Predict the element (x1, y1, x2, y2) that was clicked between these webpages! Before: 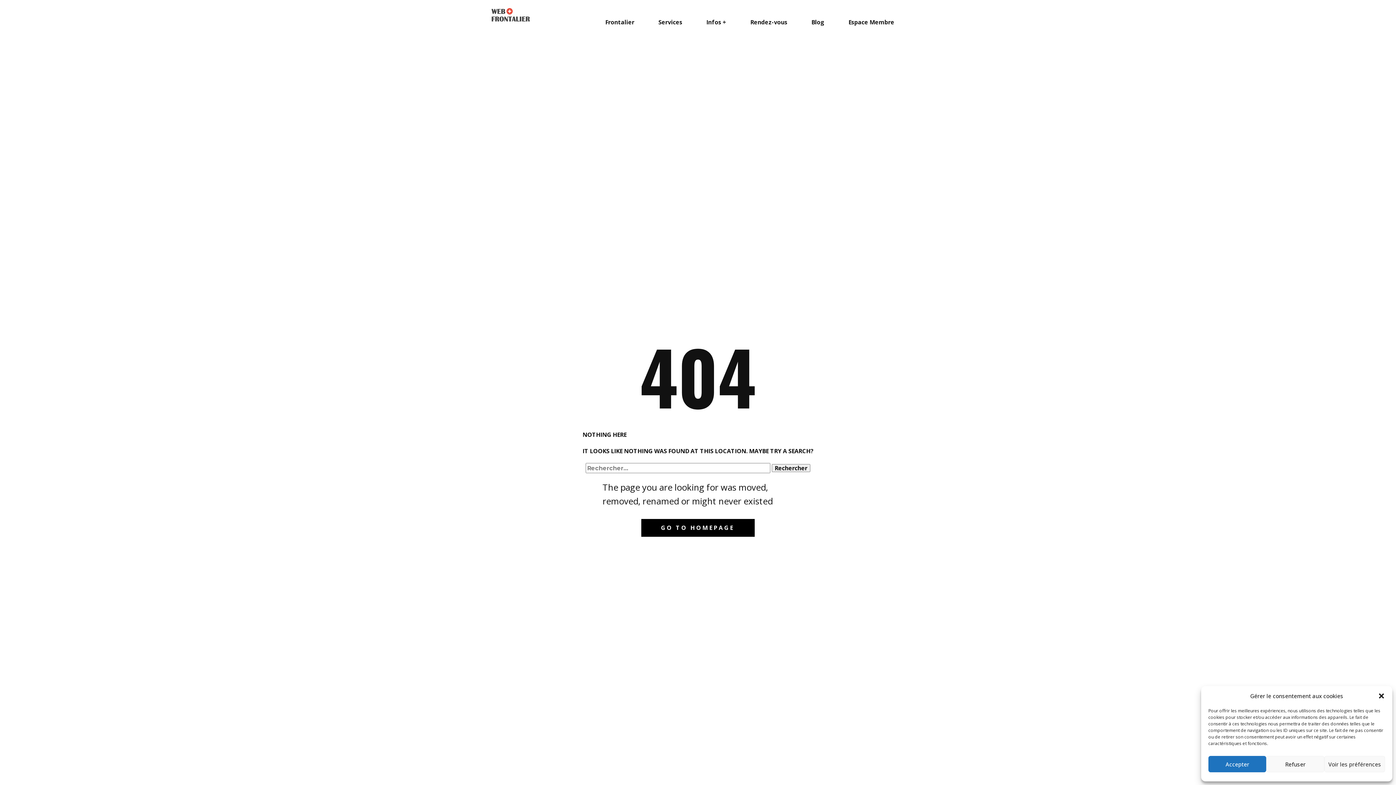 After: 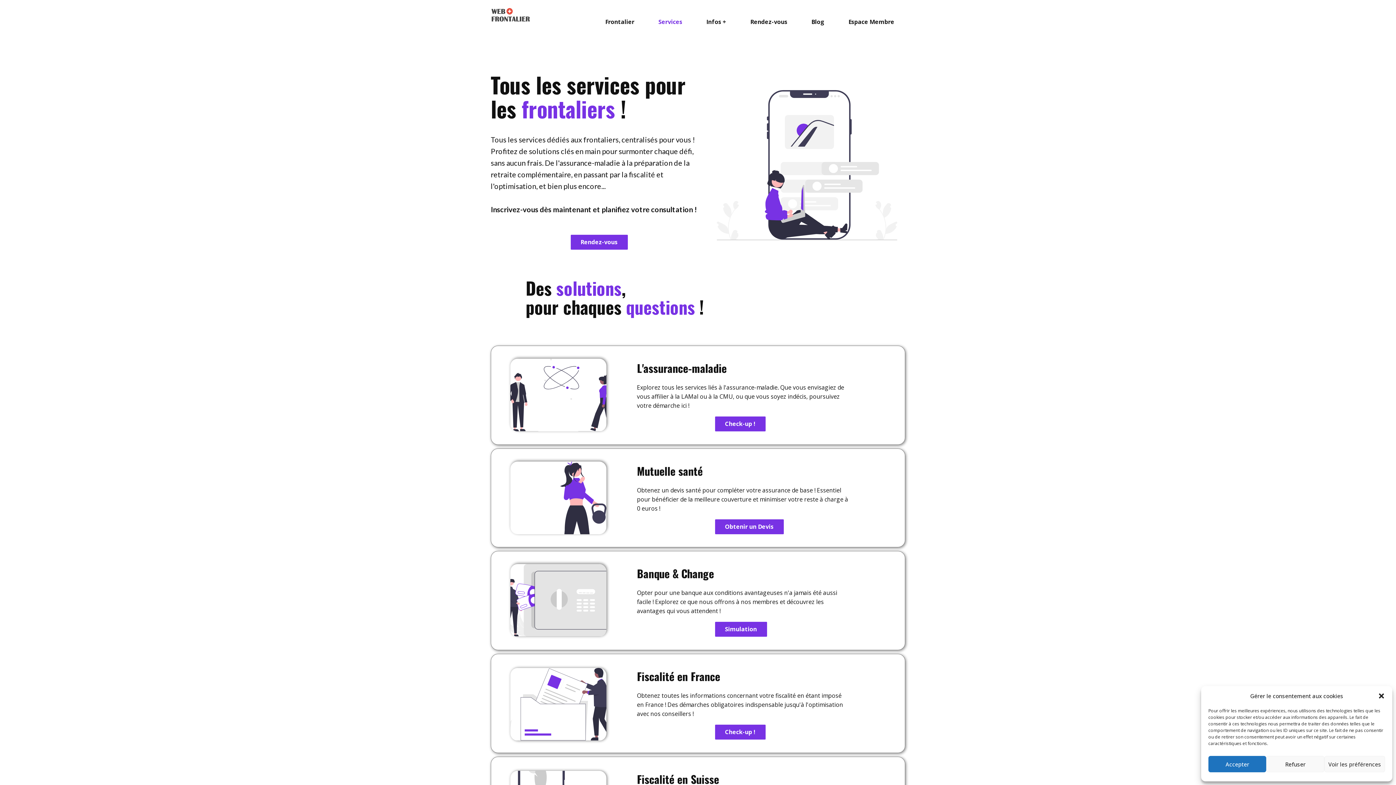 Action: label: Services bbox: (652, 12, 689, 32)